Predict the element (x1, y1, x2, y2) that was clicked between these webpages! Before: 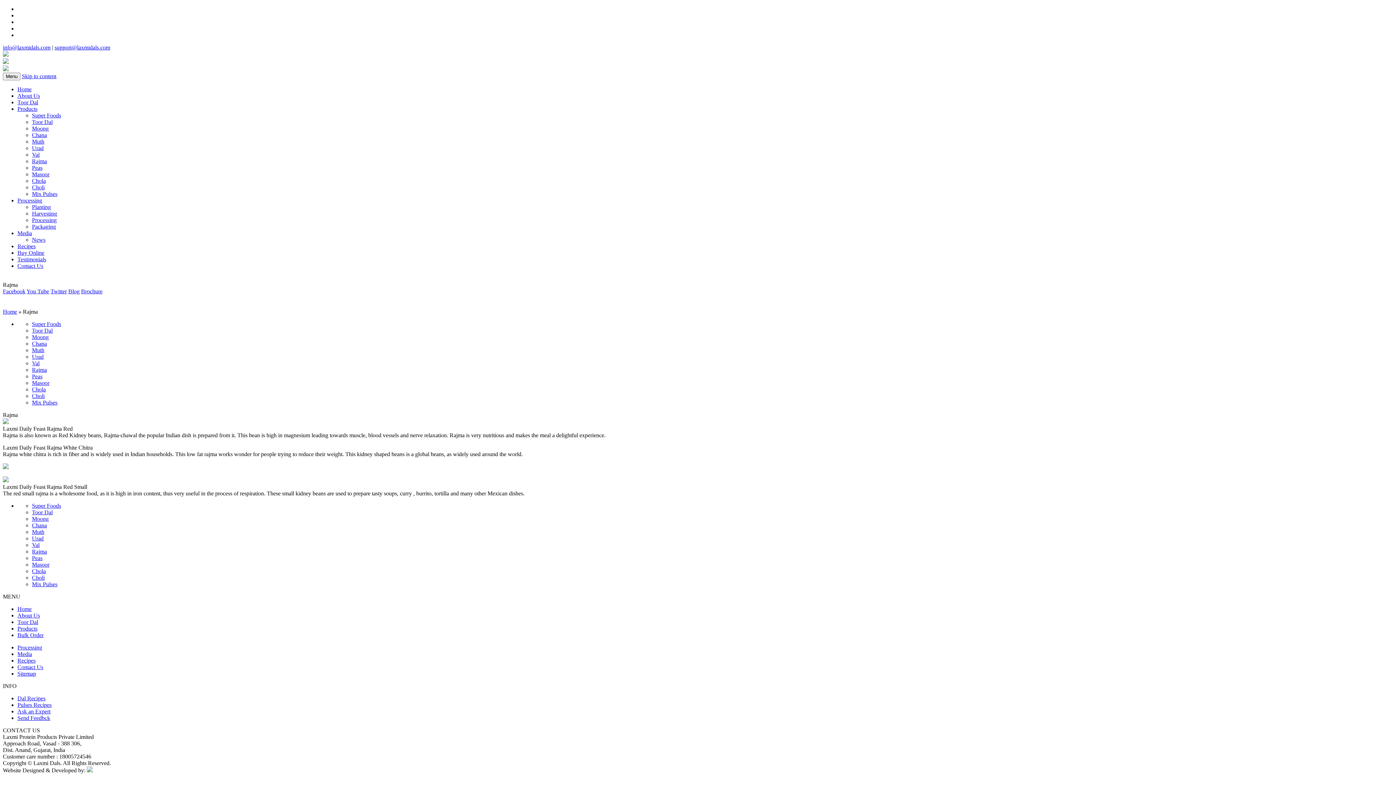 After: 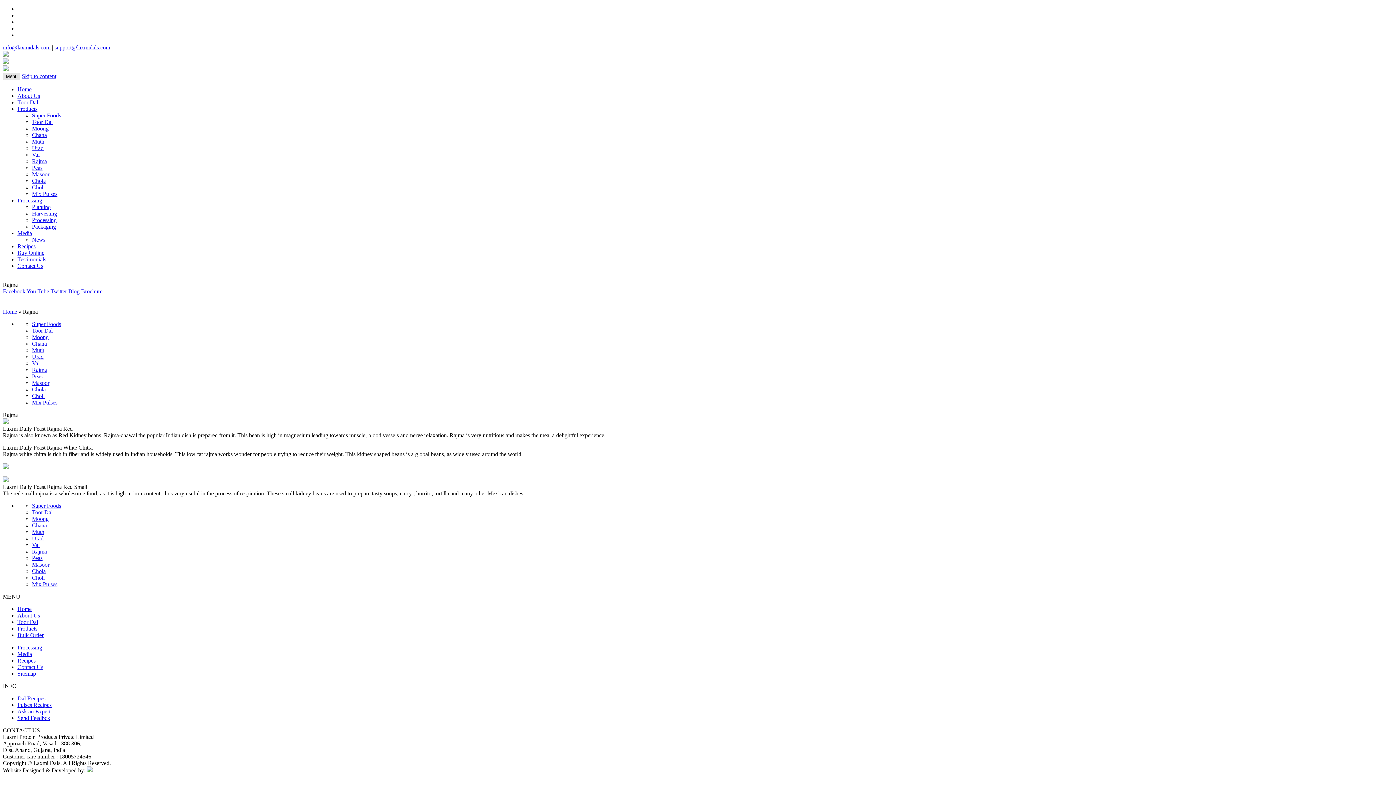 Action: bbox: (2, 72, 20, 80) label: Menu